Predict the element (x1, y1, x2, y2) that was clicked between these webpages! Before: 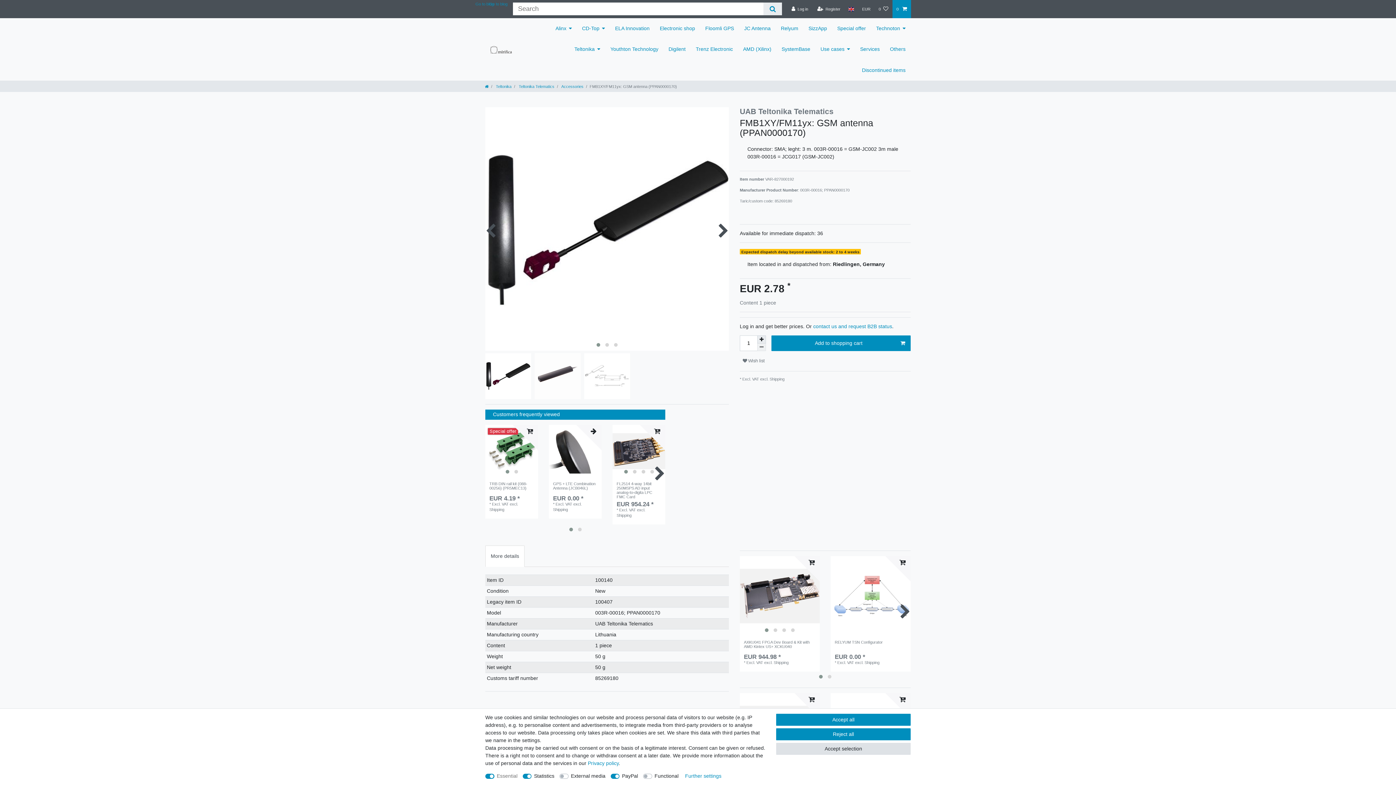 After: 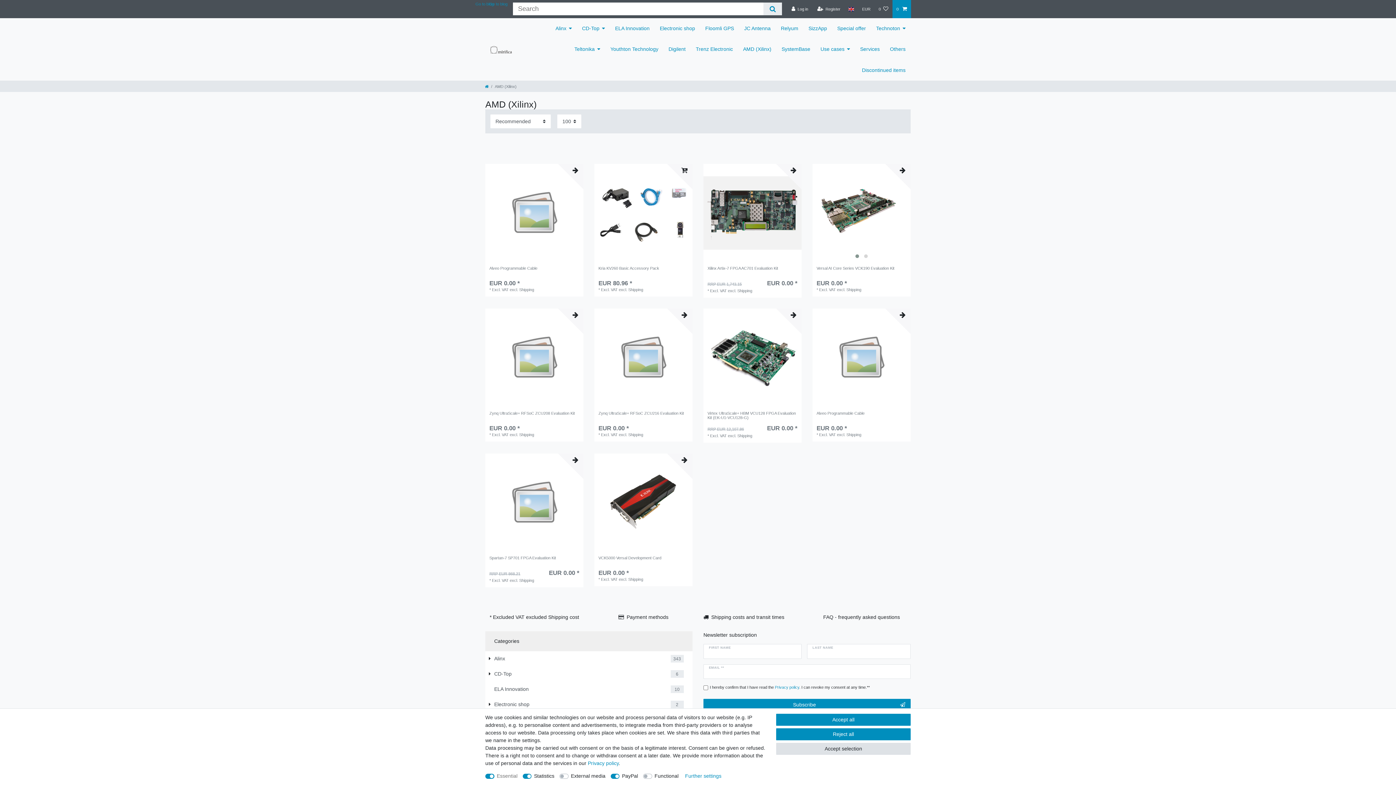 Action: bbox: (738, 38, 776, 59) label: AMD (Xilinx)